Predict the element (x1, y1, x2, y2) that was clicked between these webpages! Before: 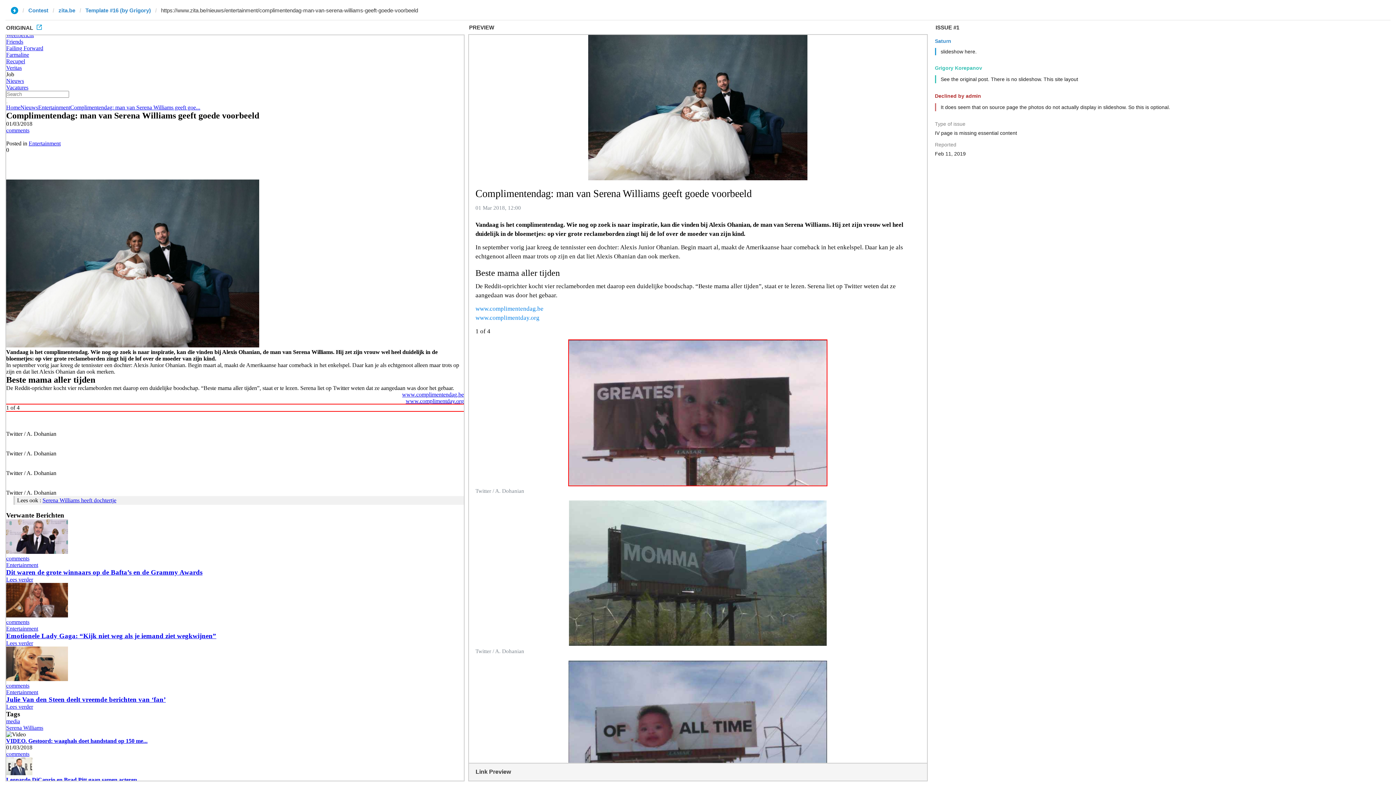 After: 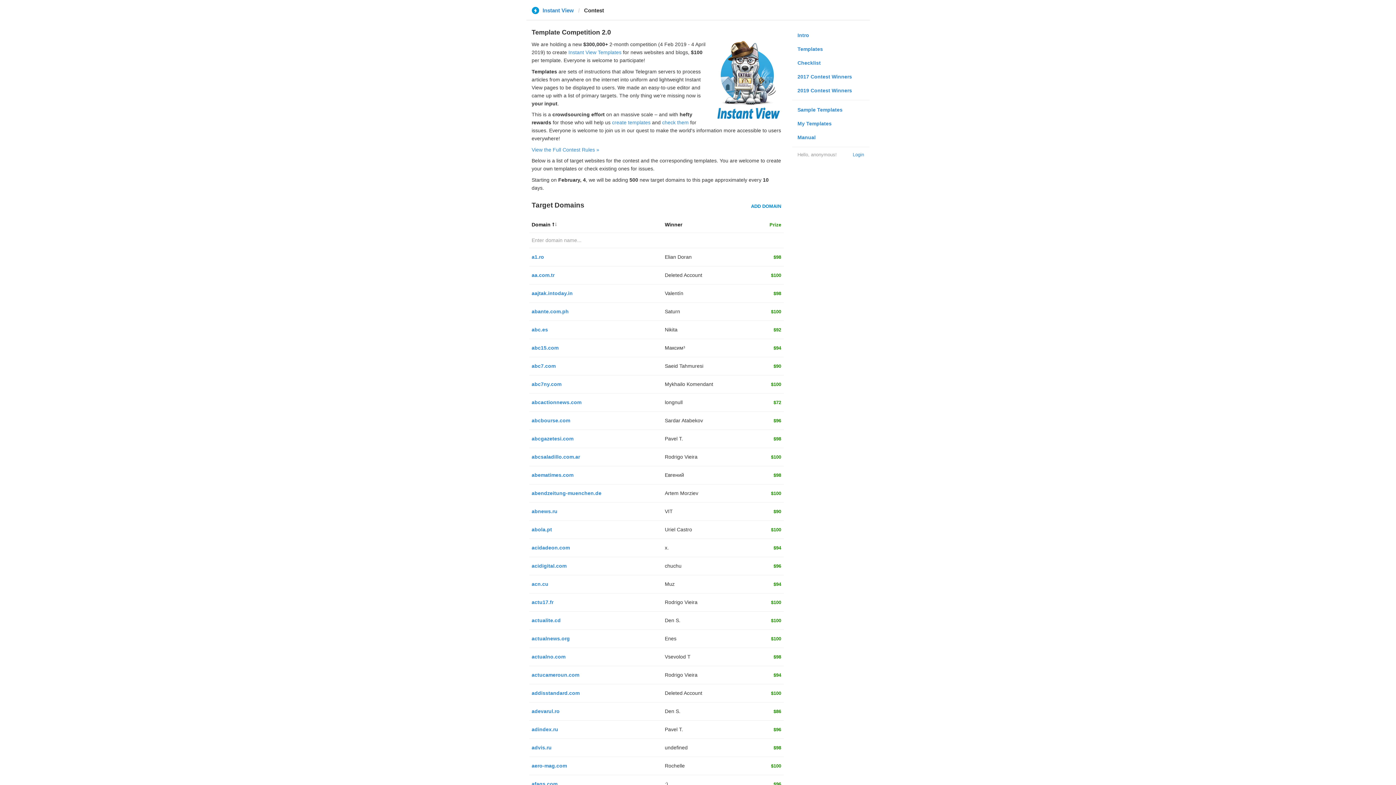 Action: bbox: (28, 6, 48, 13) label: Contest